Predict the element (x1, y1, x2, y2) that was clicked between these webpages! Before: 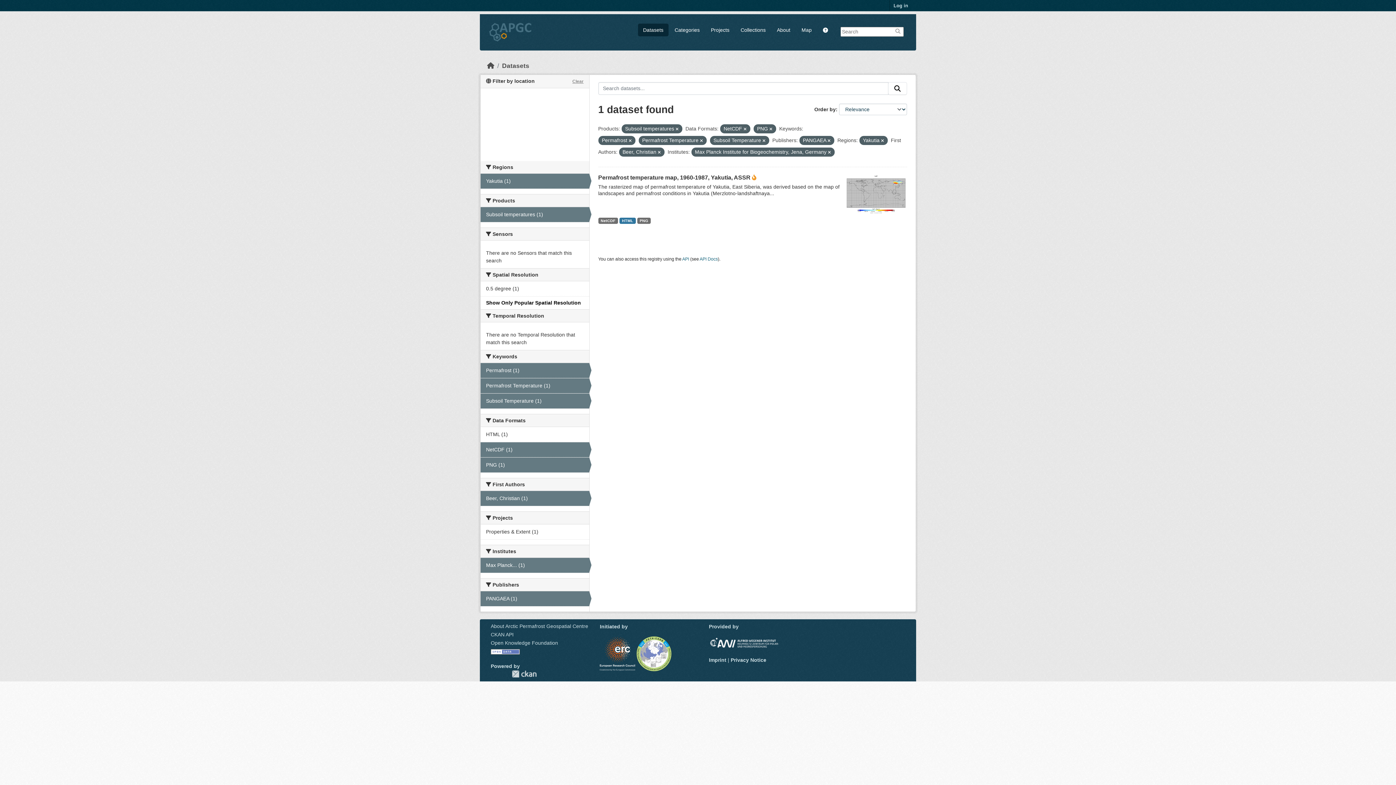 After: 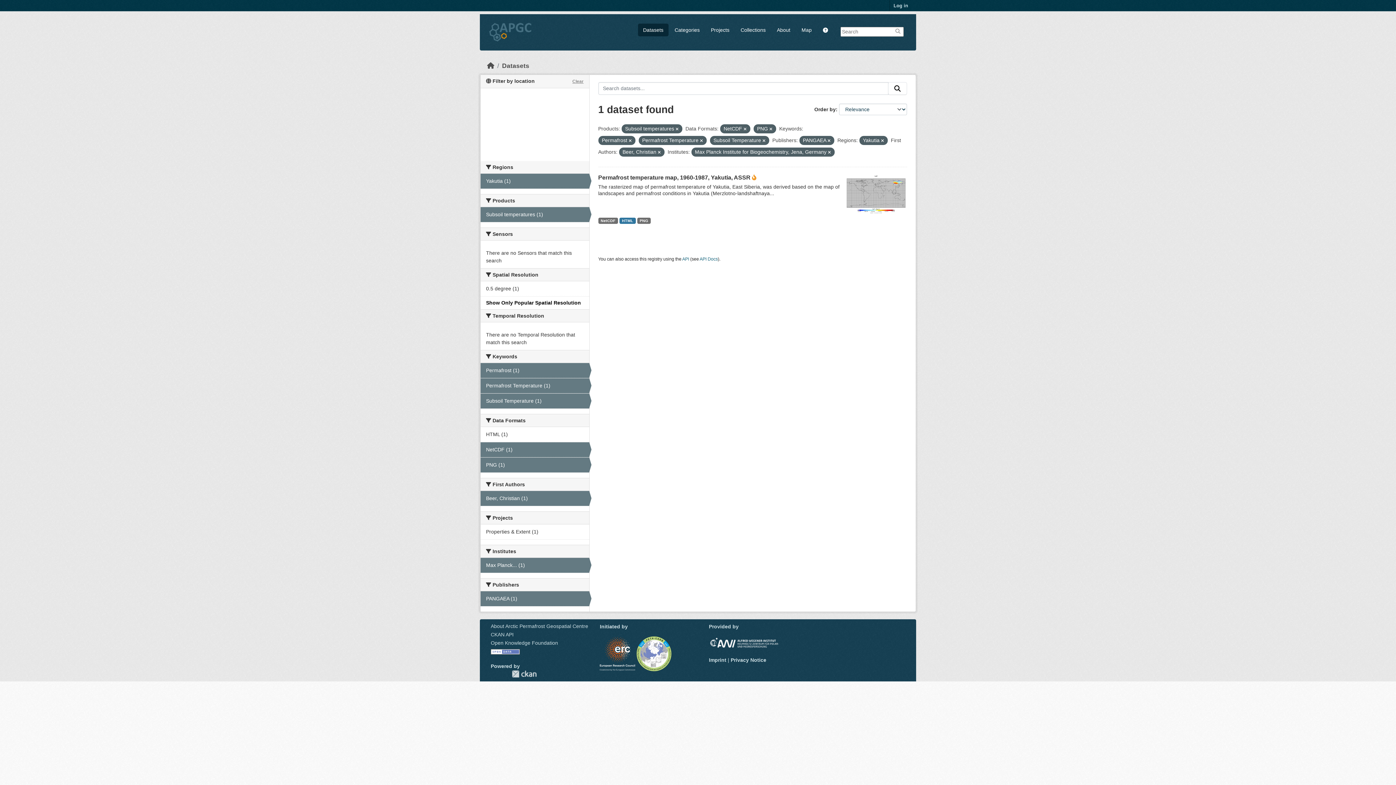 Action: label: Clear bbox: (572, 77, 583, 85)